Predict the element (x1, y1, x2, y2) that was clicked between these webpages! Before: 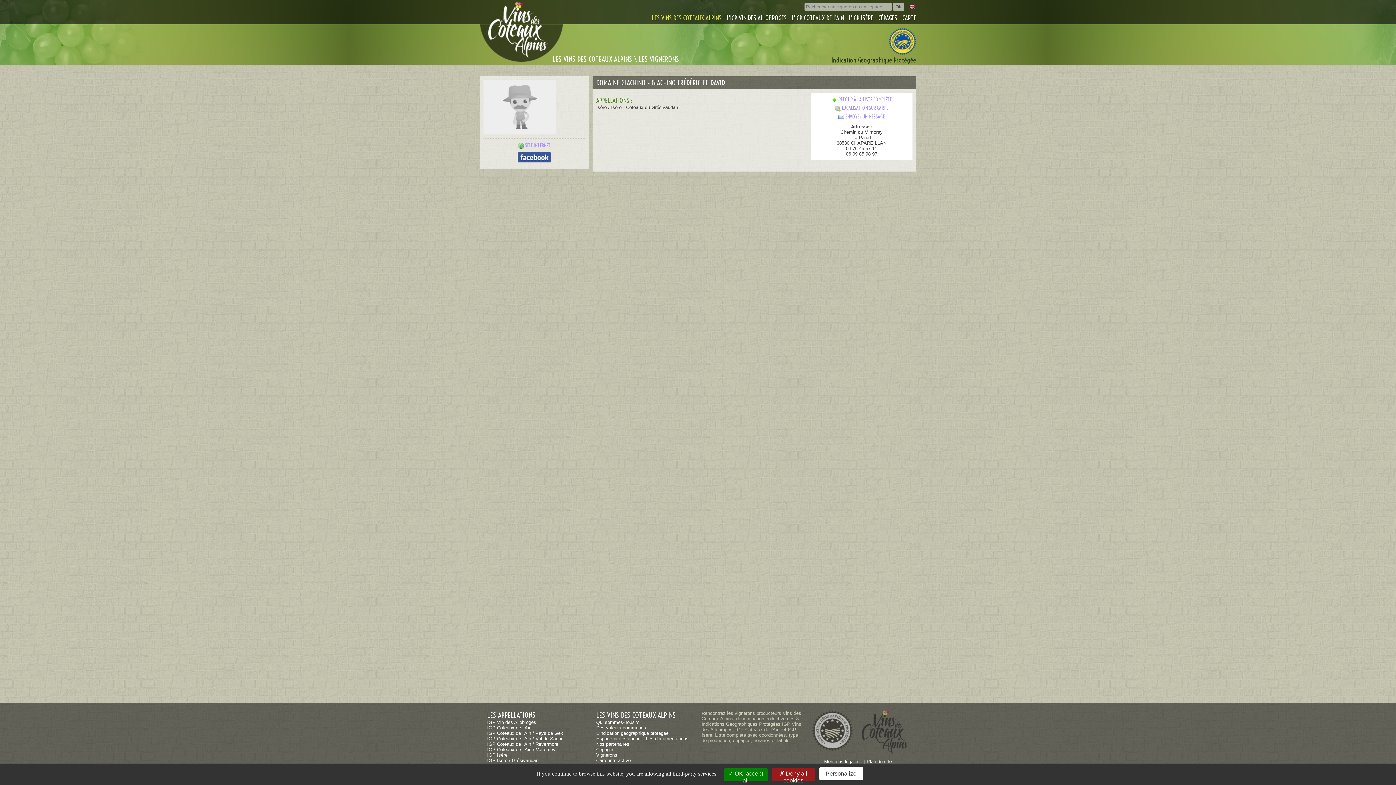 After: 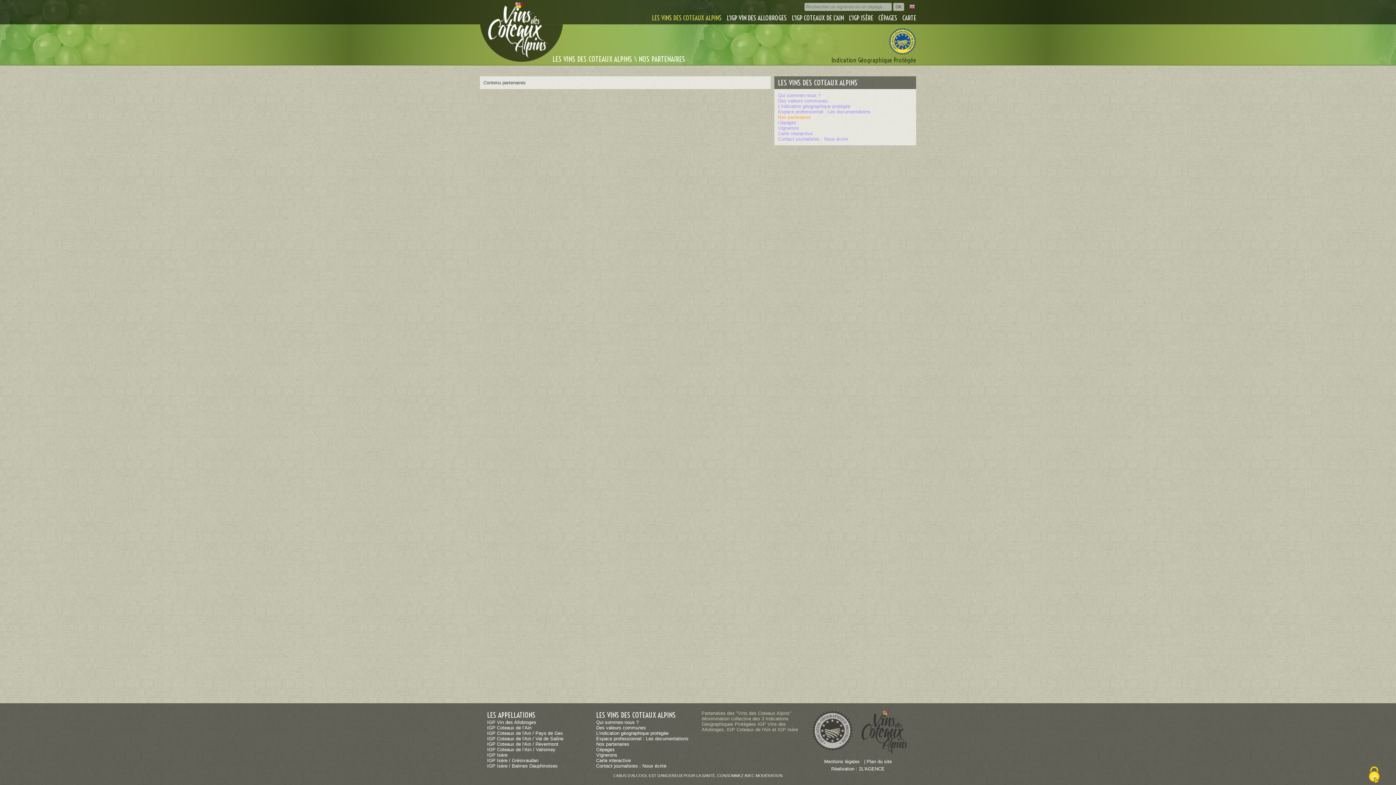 Action: label: Nos partenaires bbox: (596, 741, 629, 747)